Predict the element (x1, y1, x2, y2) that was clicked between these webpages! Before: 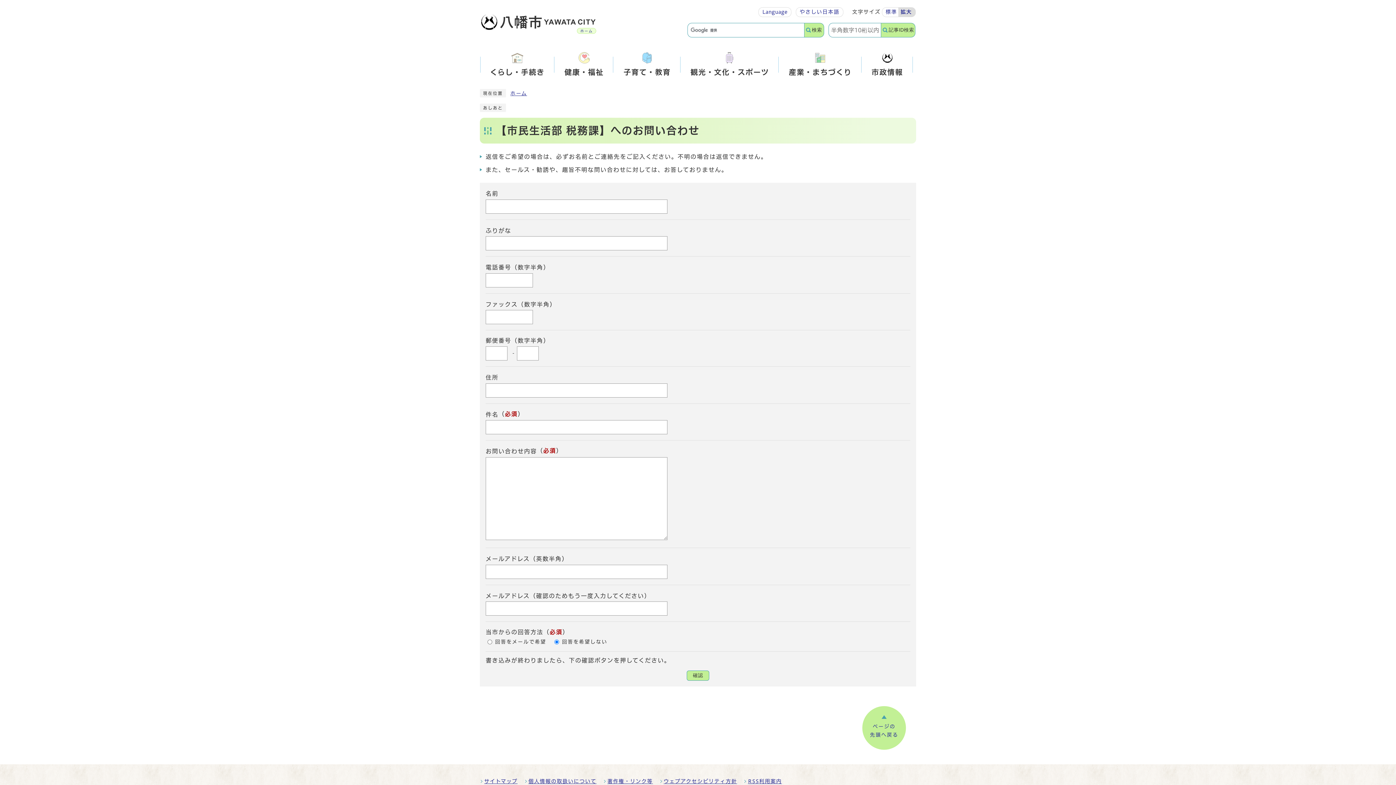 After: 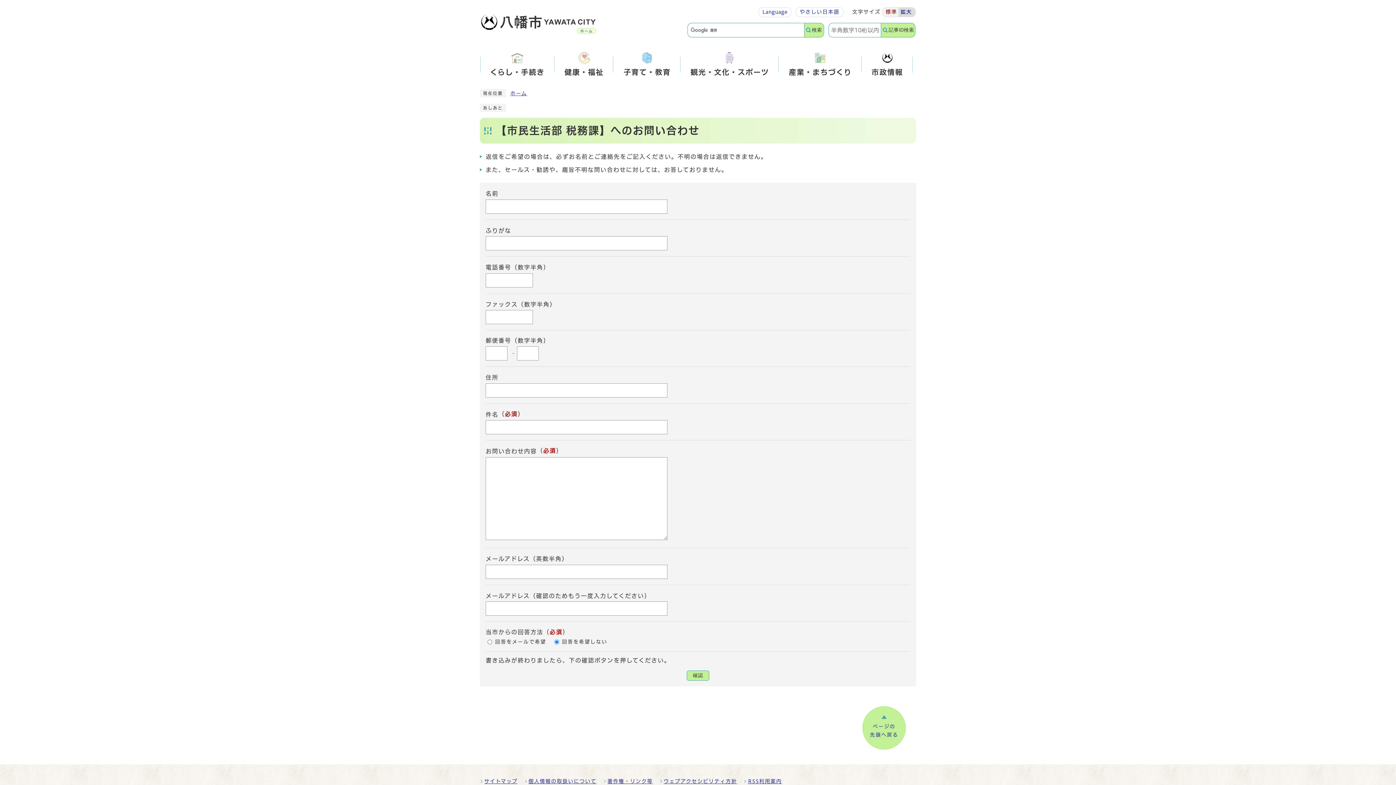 Action: bbox: (882, 7, 899, 17) label: 標準